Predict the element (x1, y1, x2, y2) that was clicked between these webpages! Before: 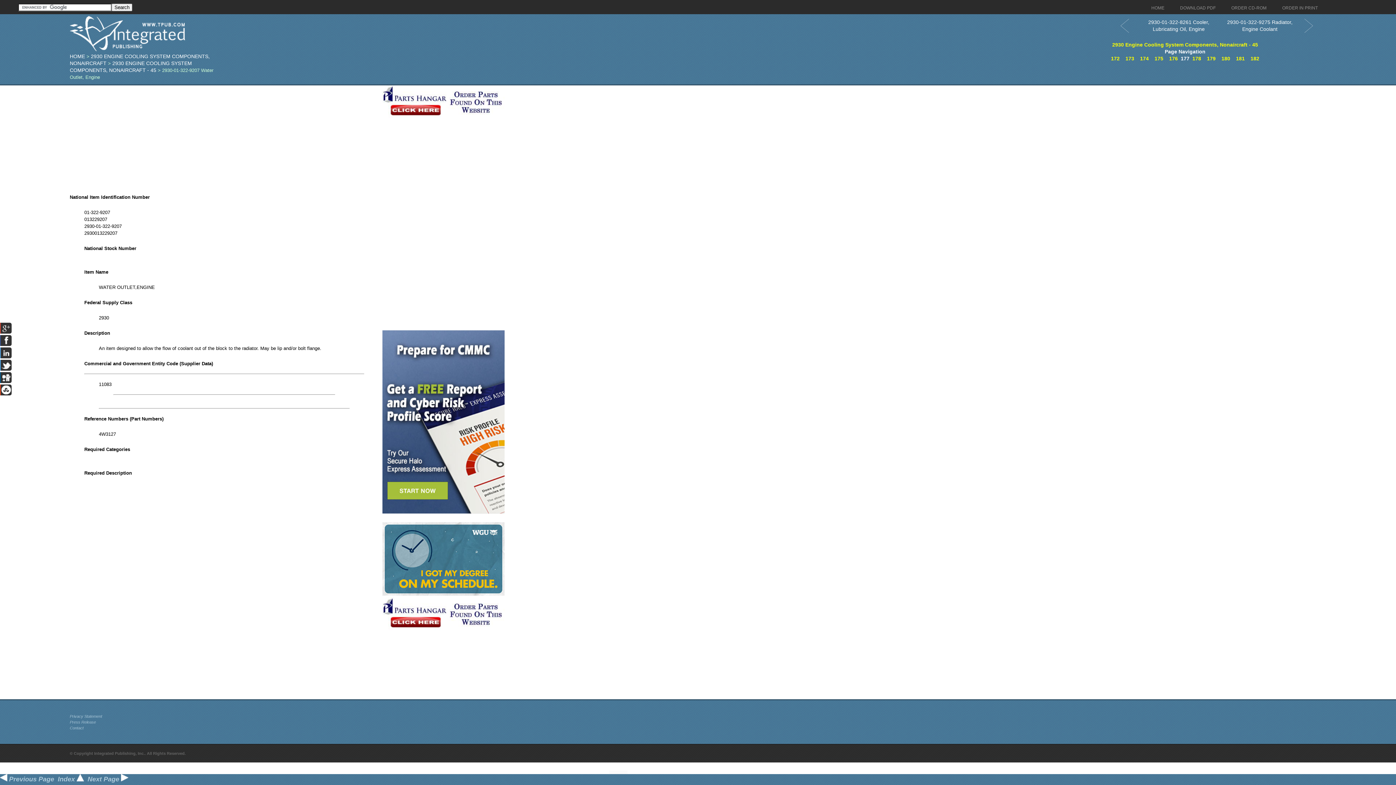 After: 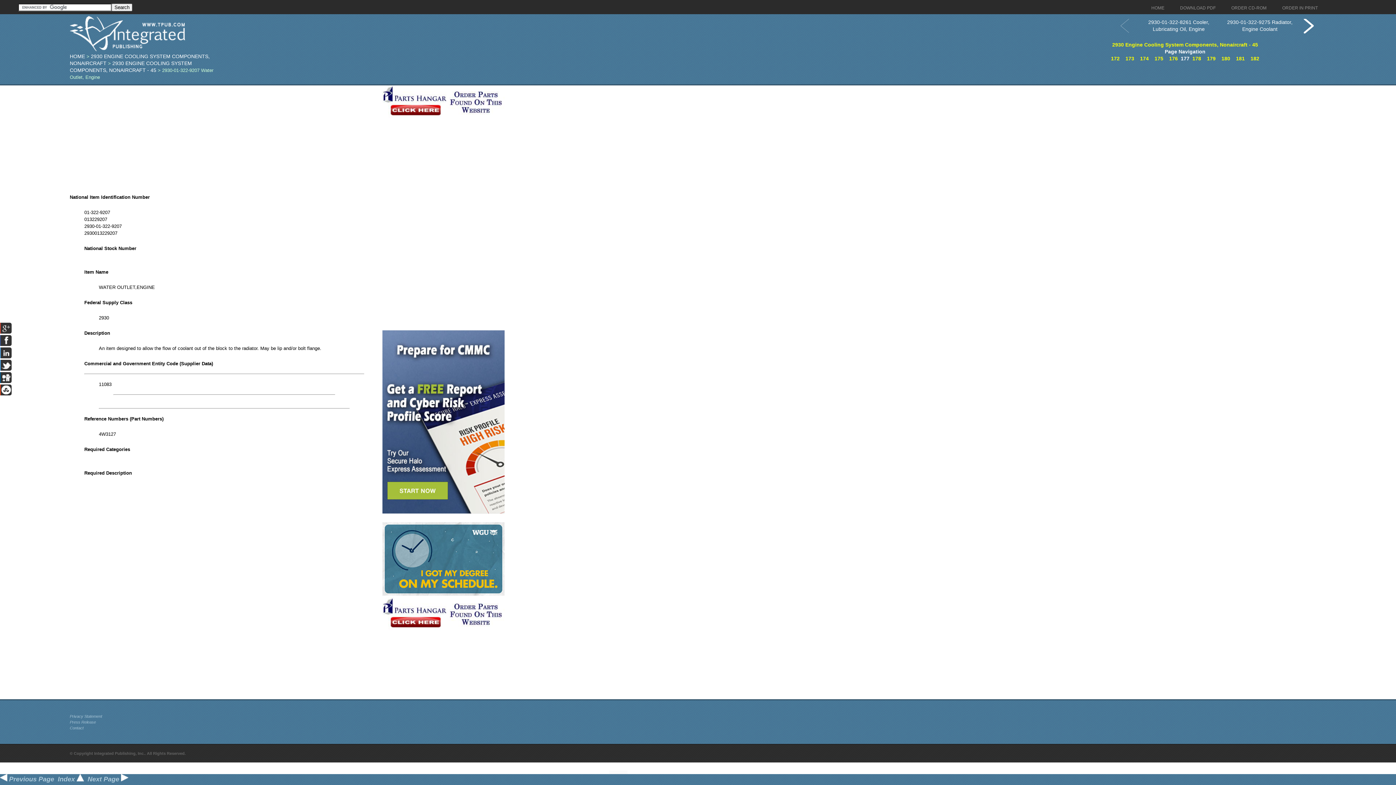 Action: bbox: (1294, 16, 1324, 35)